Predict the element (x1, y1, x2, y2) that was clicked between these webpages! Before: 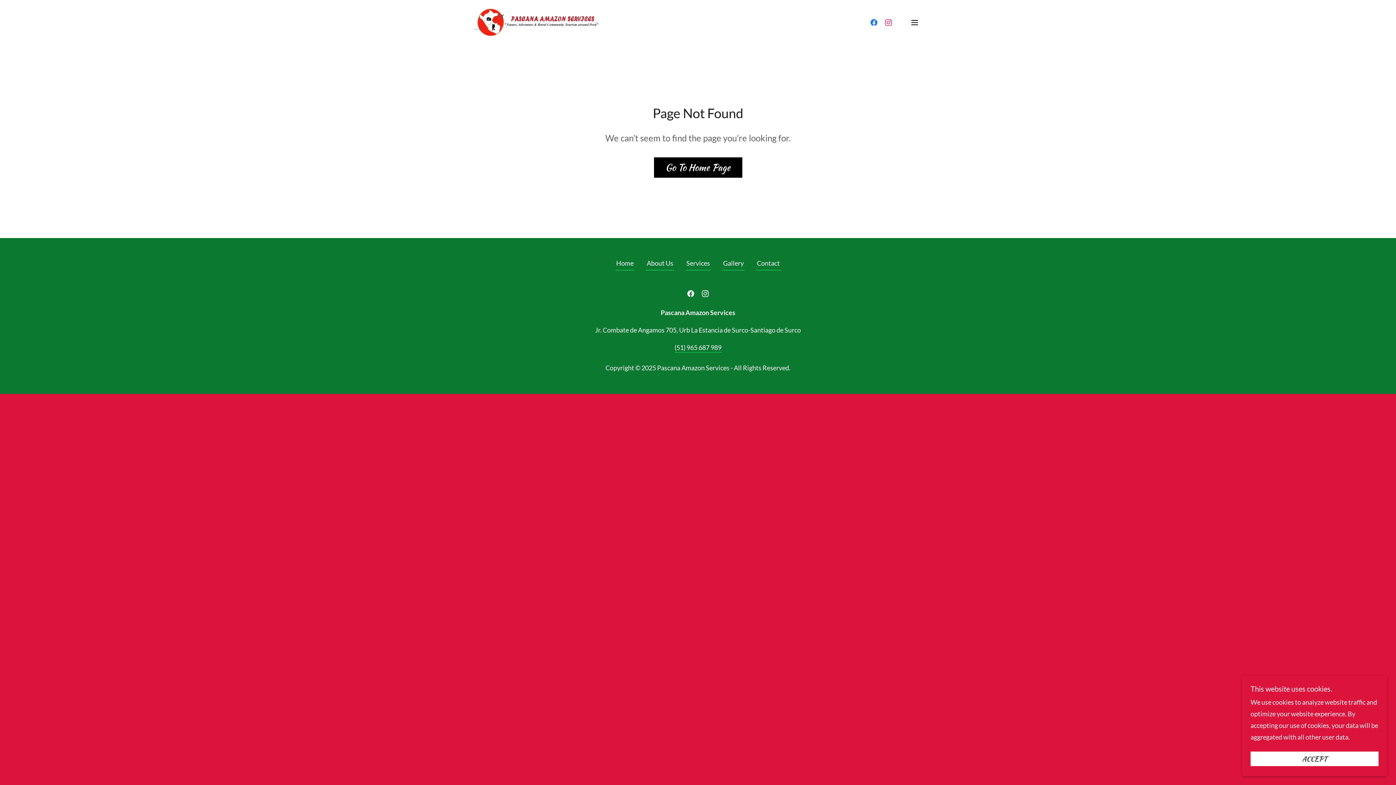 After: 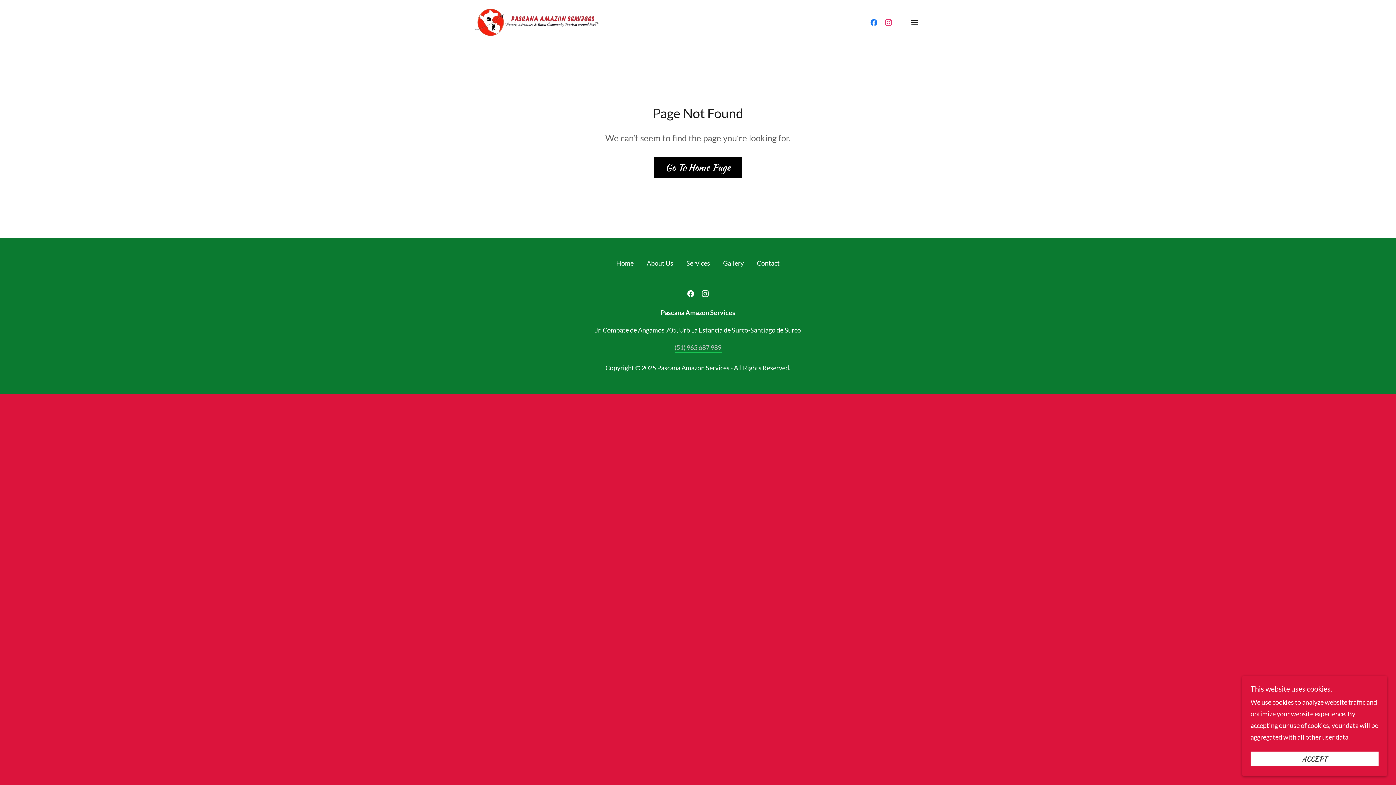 Action: label: (51) 965 687 989 bbox: (674, 343, 721, 352)